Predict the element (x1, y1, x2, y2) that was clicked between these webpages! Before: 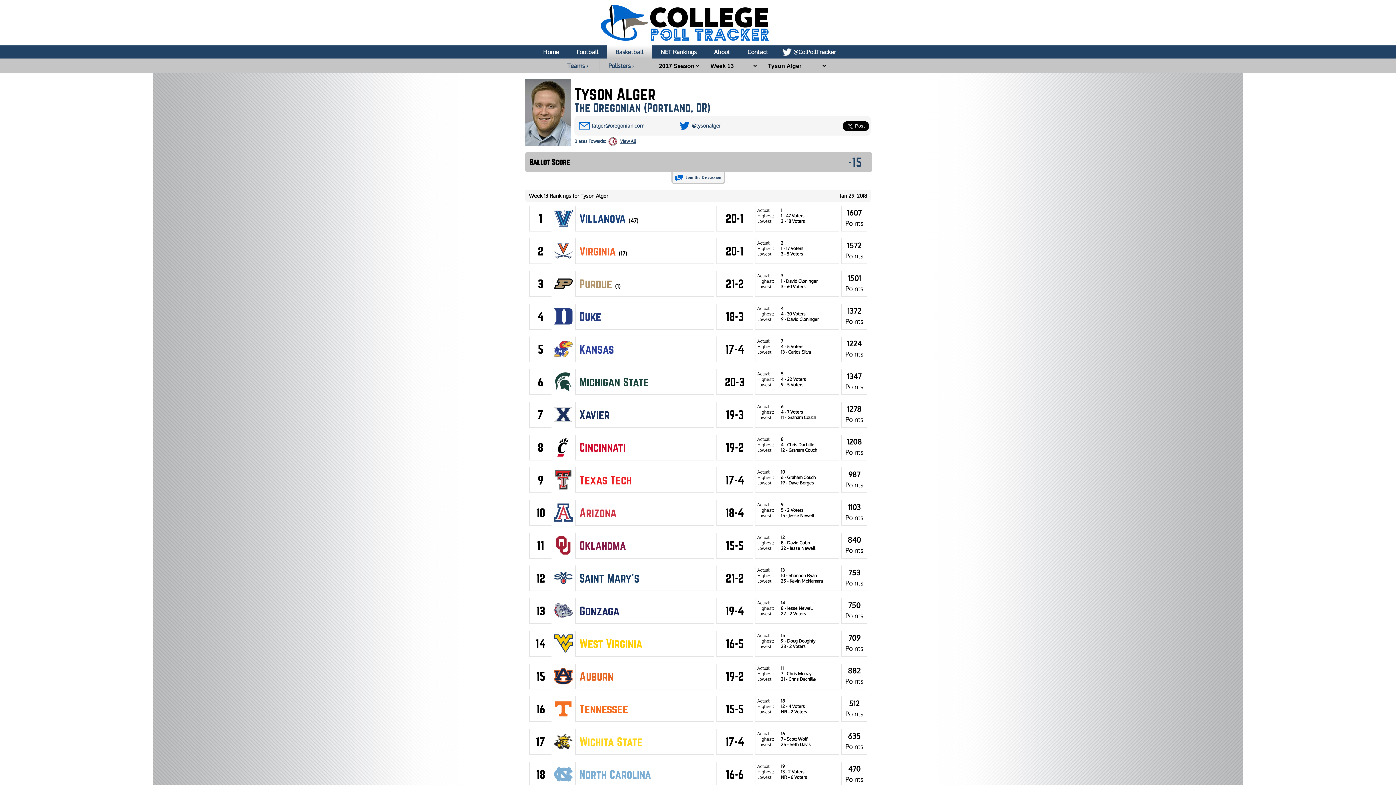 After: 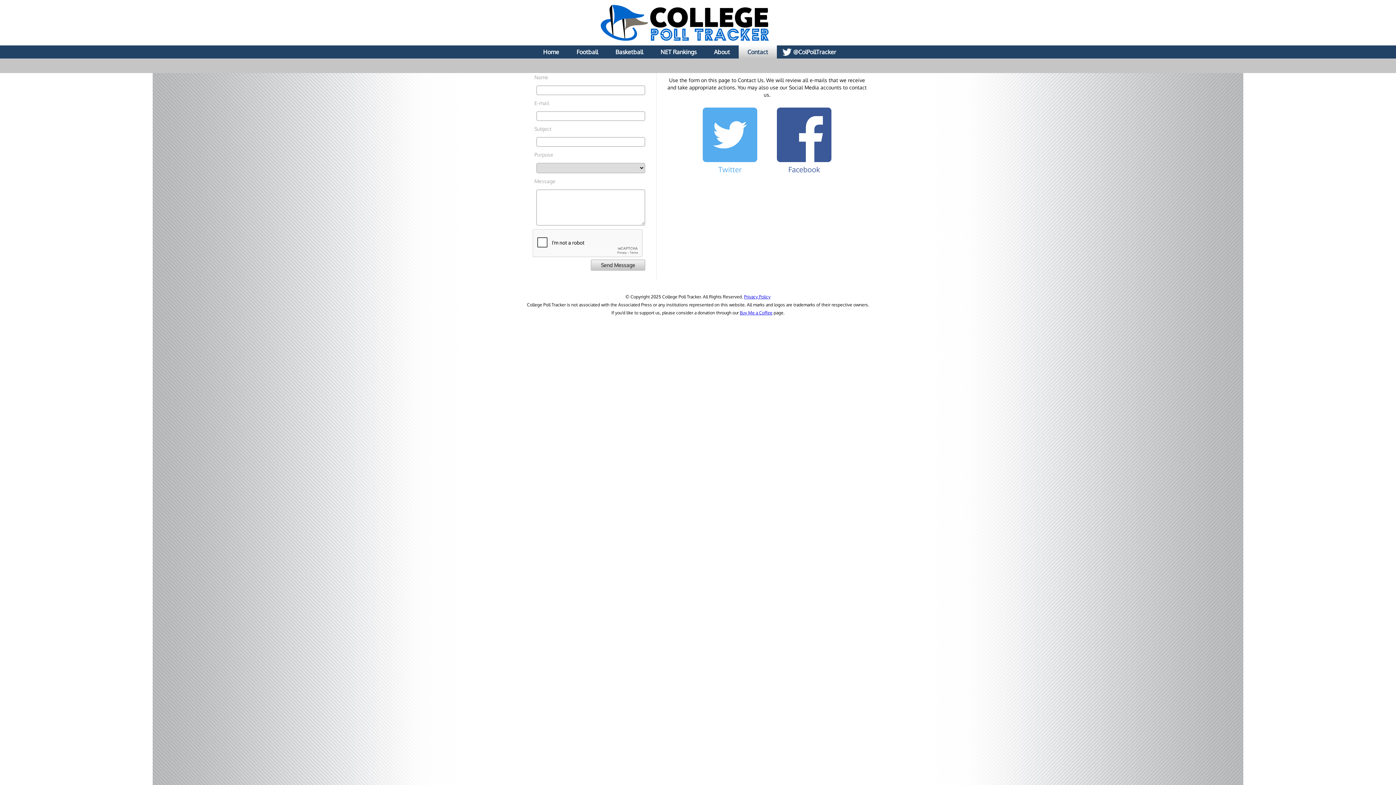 Action: label: Contact bbox: (738, 45, 777, 58)